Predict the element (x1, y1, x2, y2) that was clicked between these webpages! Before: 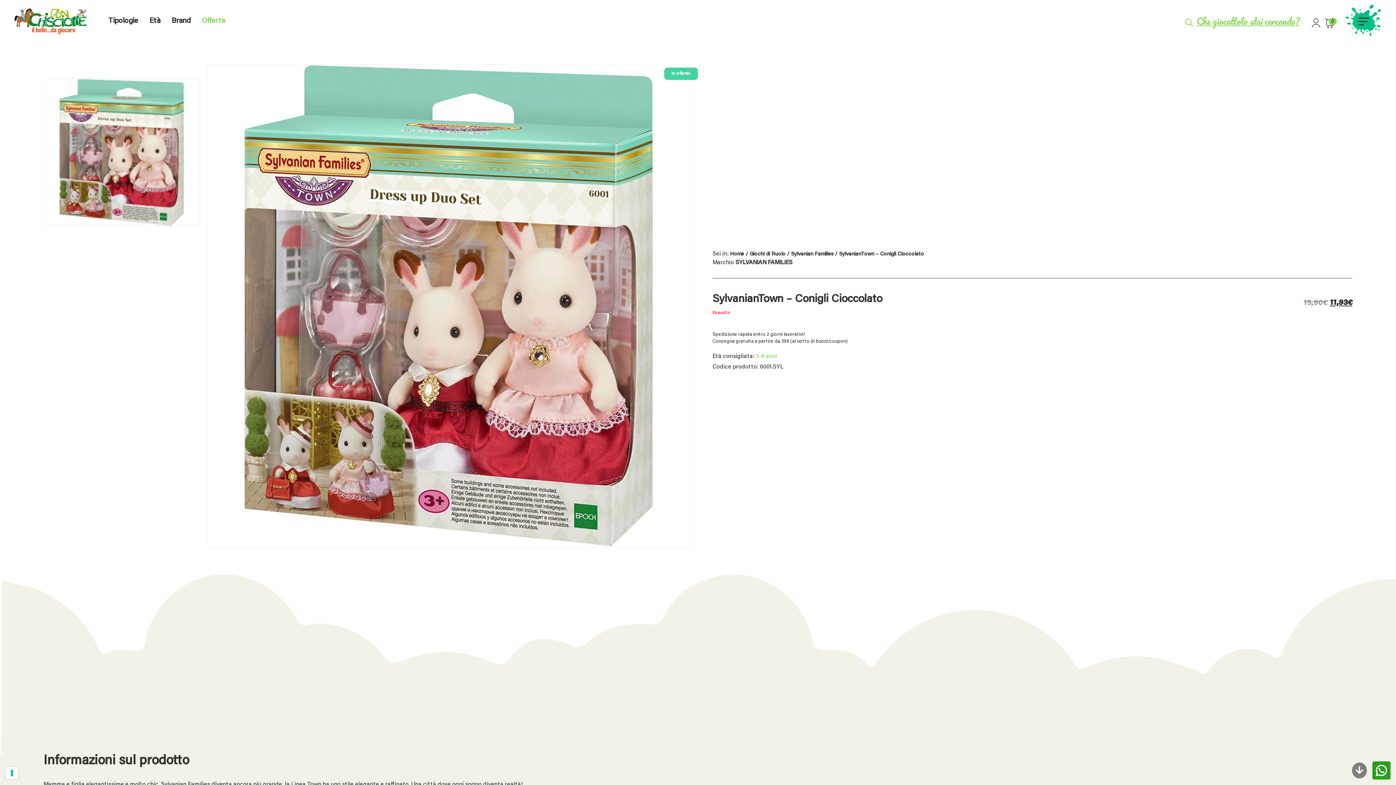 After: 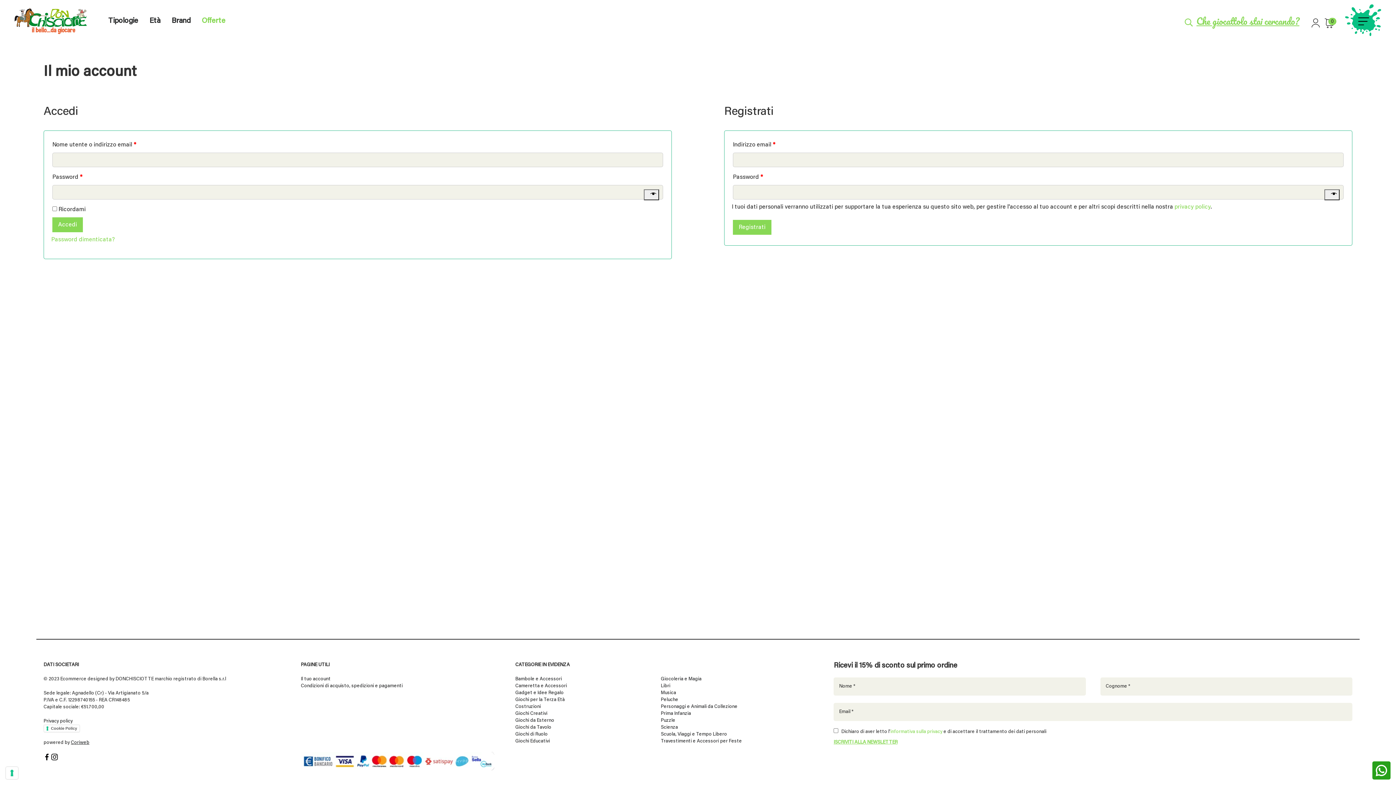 Action: bbox: (1312, 20, 1325, 26) label:  